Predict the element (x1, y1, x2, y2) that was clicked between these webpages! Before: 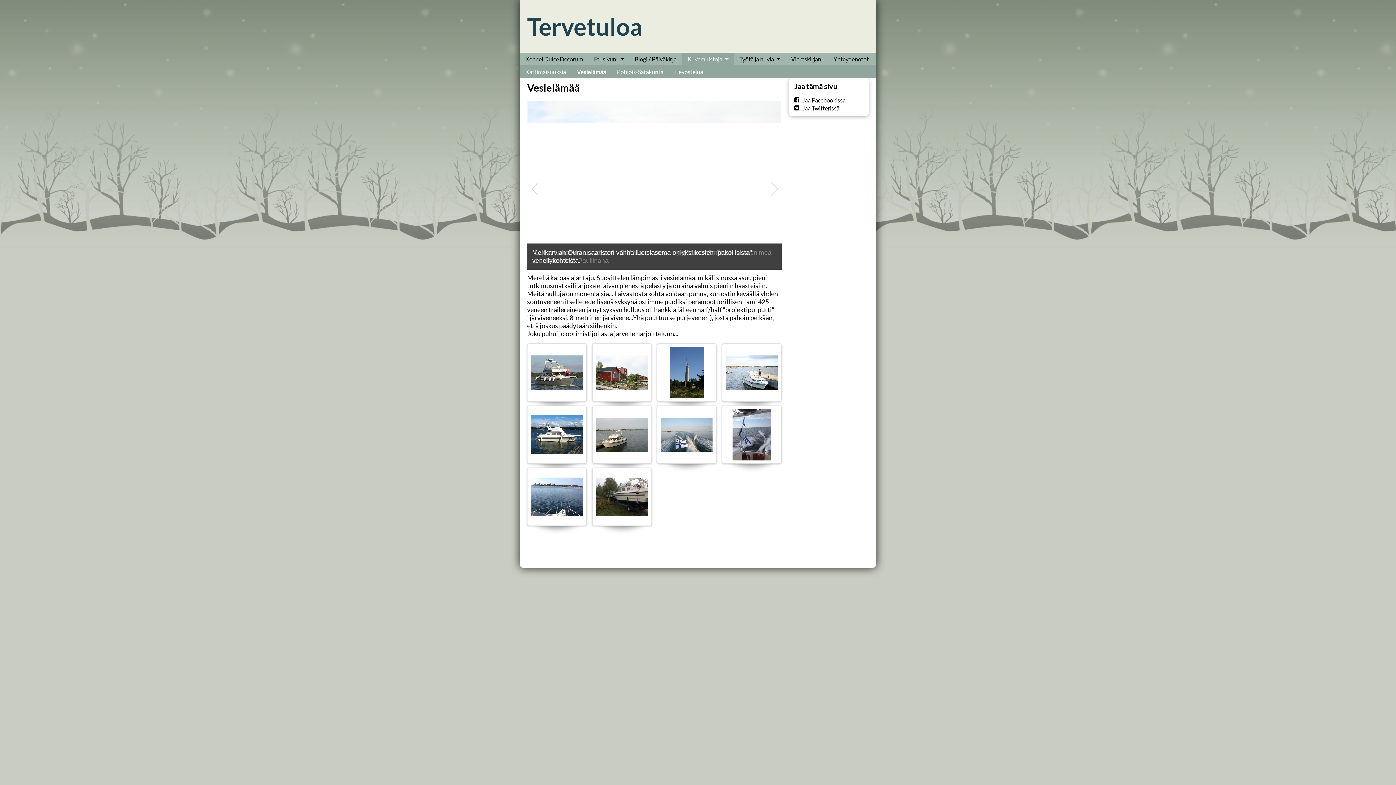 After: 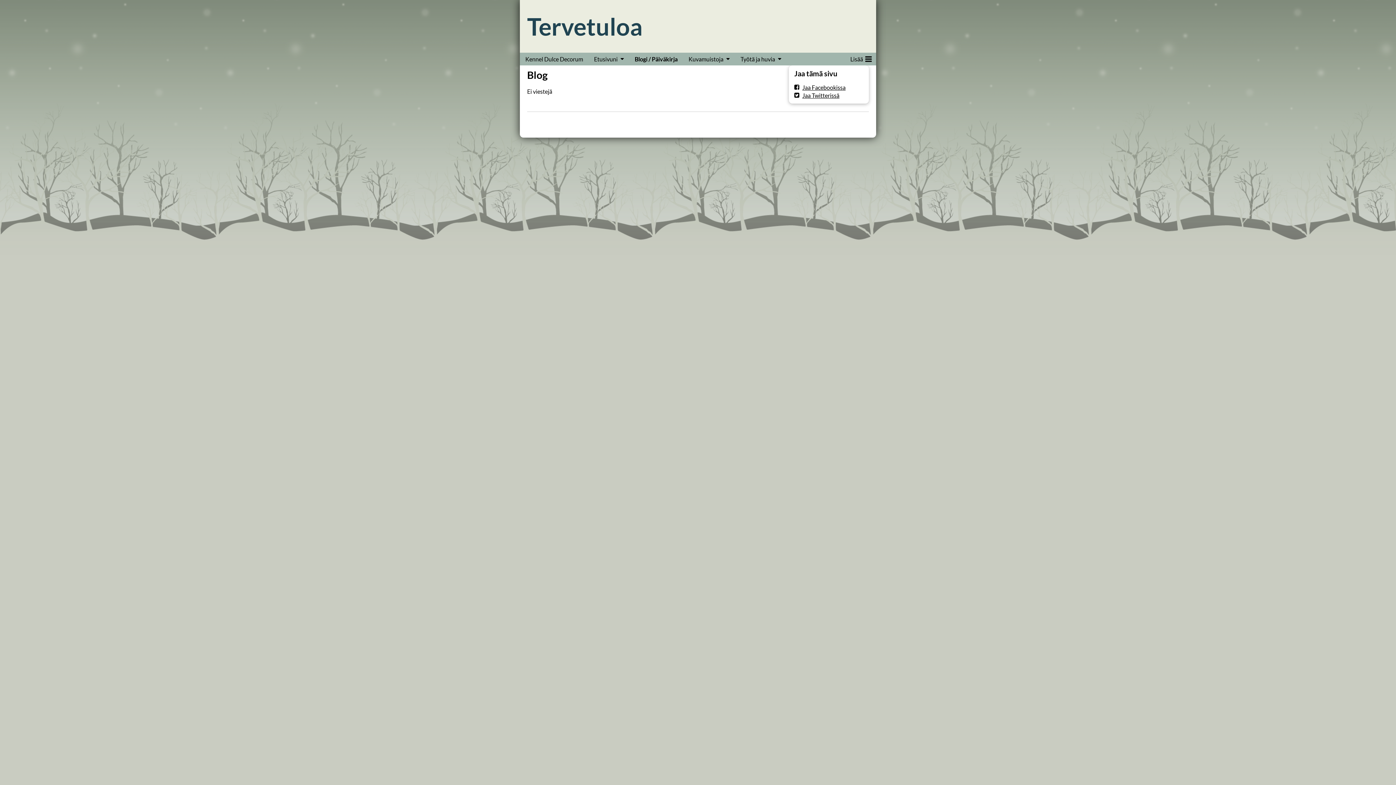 Action: bbox: (629, 52, 682, 65) label: Blogi / Päiväkirja